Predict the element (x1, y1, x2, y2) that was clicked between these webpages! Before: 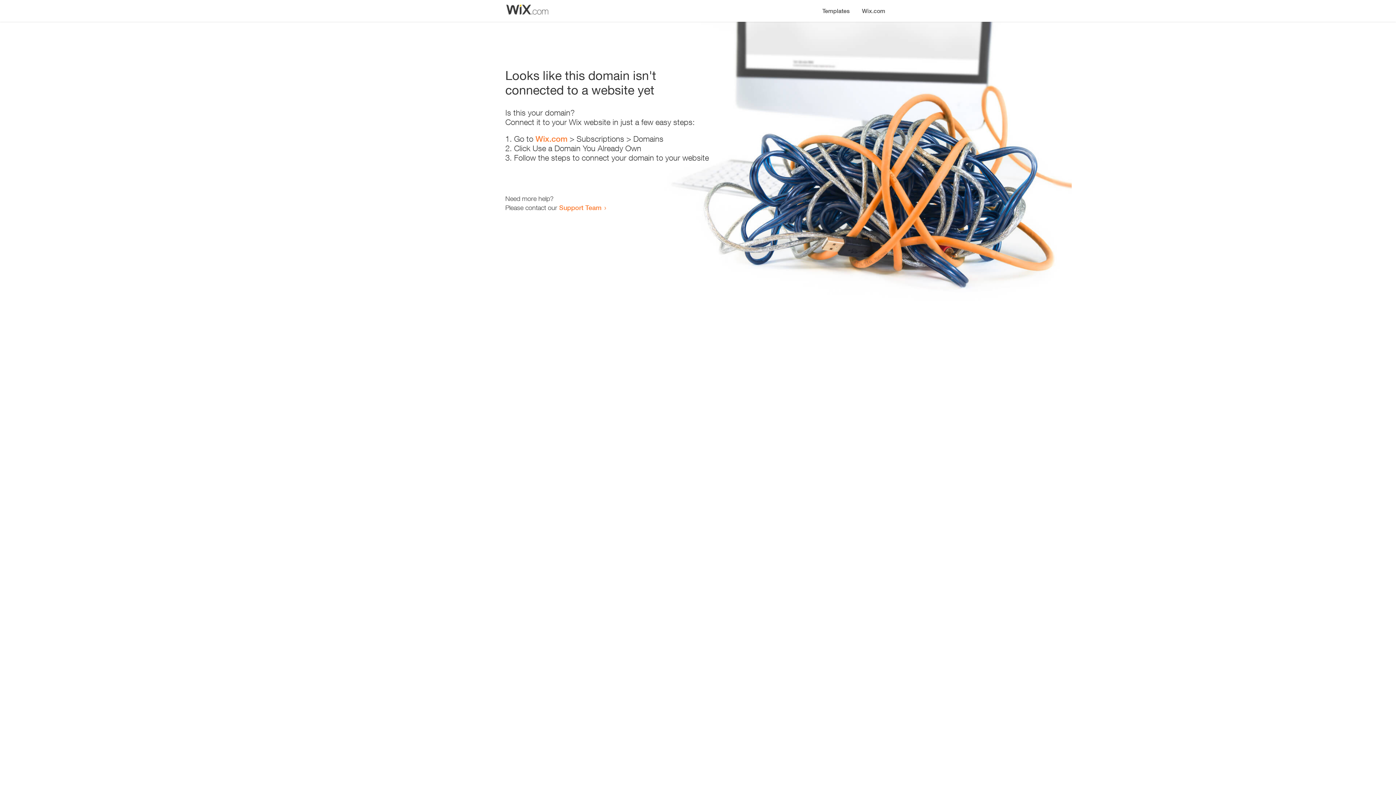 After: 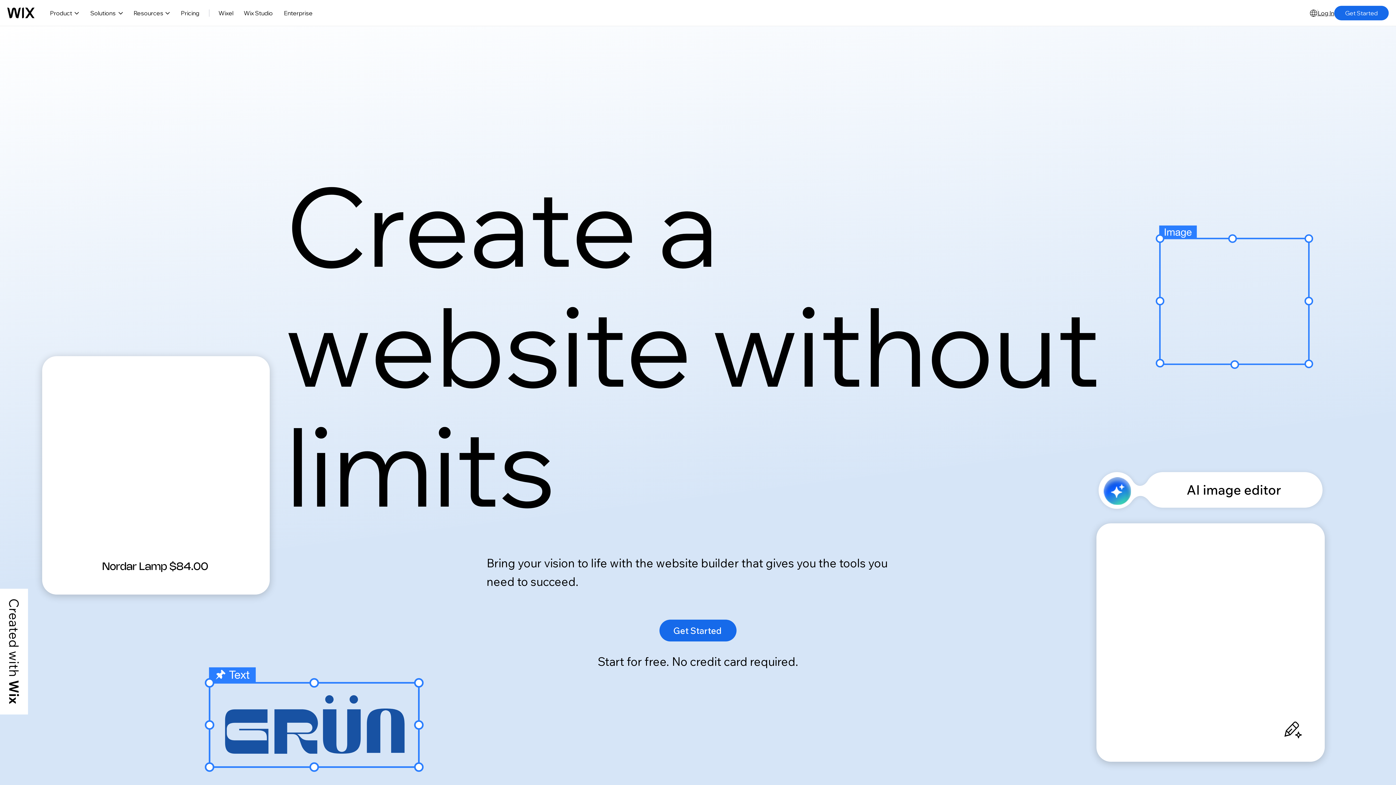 Action: label: Wix.com bbox: (856, 0, 890, 14)